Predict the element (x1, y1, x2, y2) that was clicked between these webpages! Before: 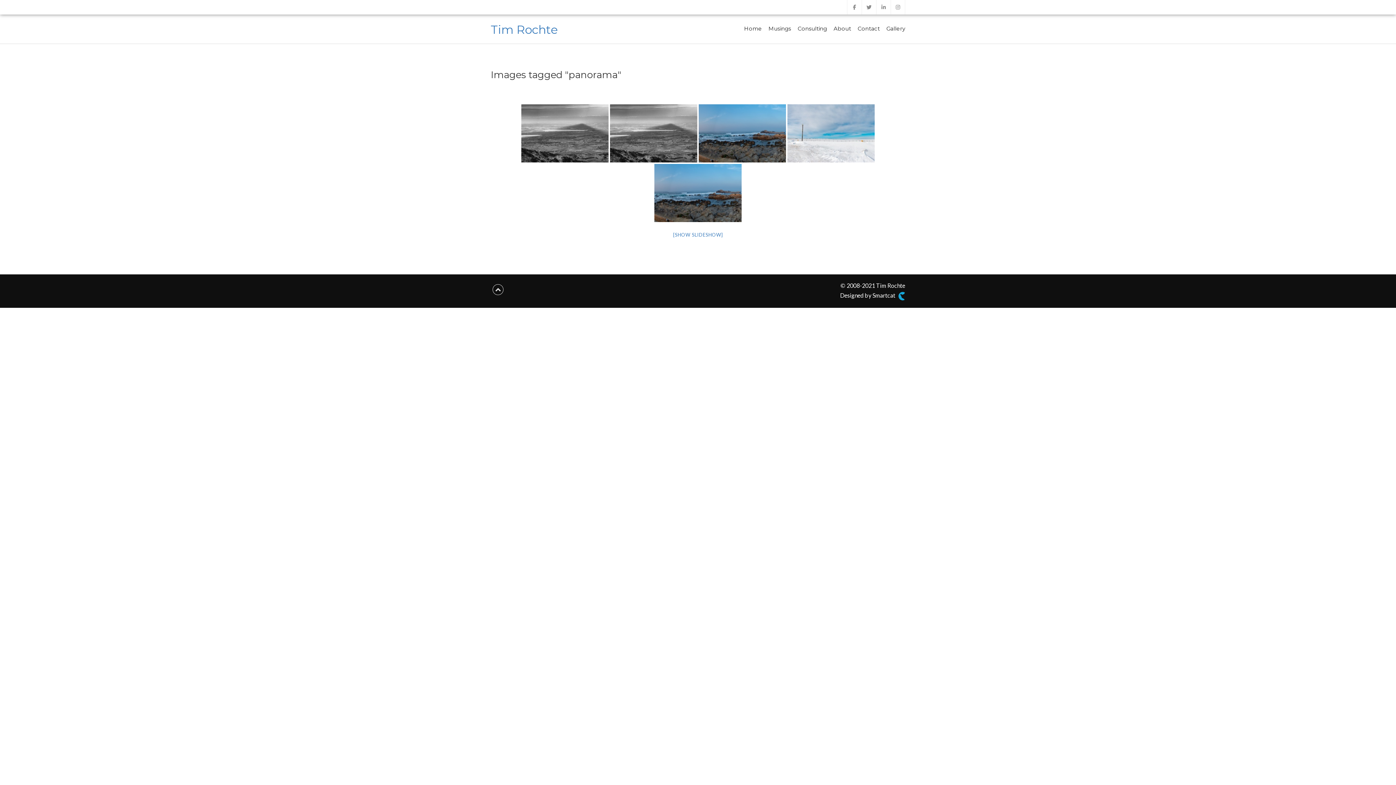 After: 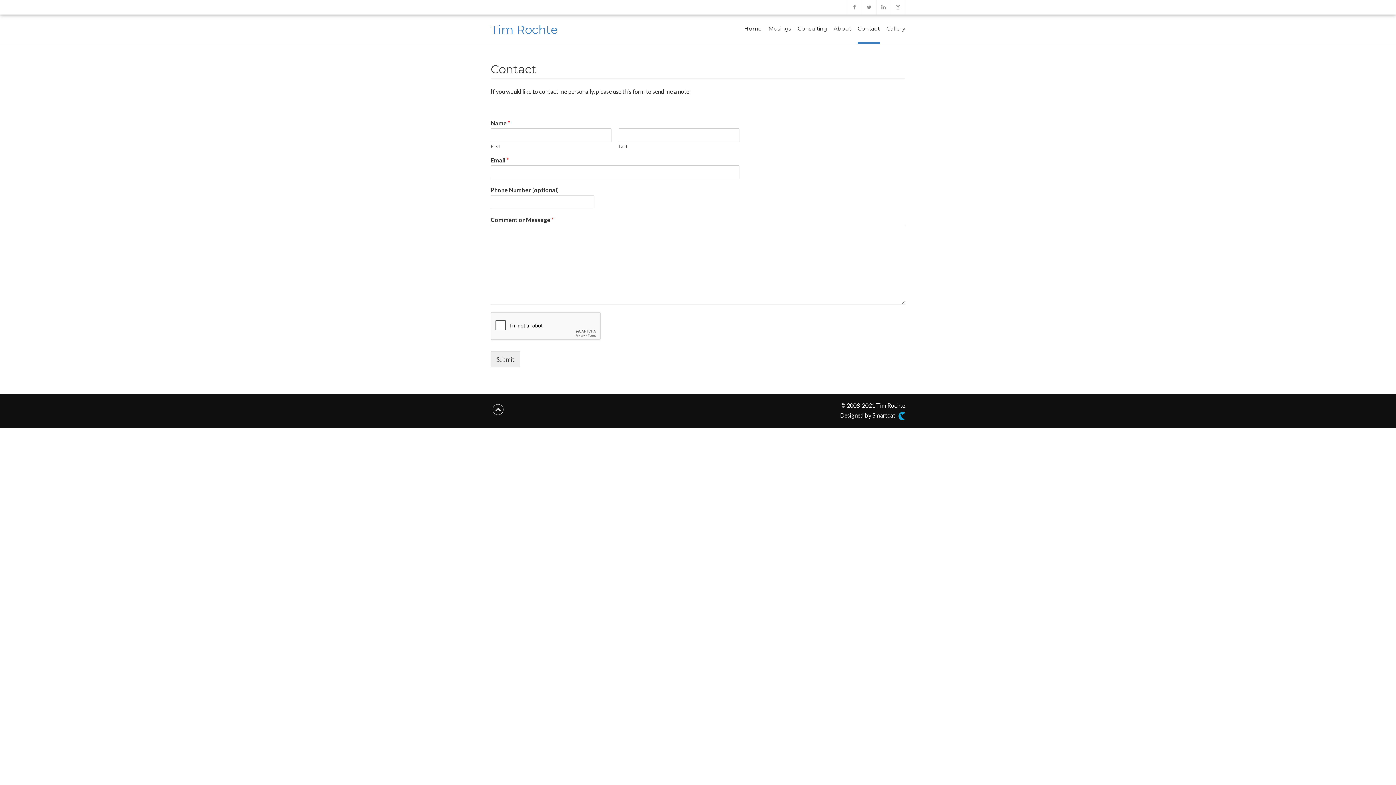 Action: label: Contact bbox: (857, 14, 880, 42)